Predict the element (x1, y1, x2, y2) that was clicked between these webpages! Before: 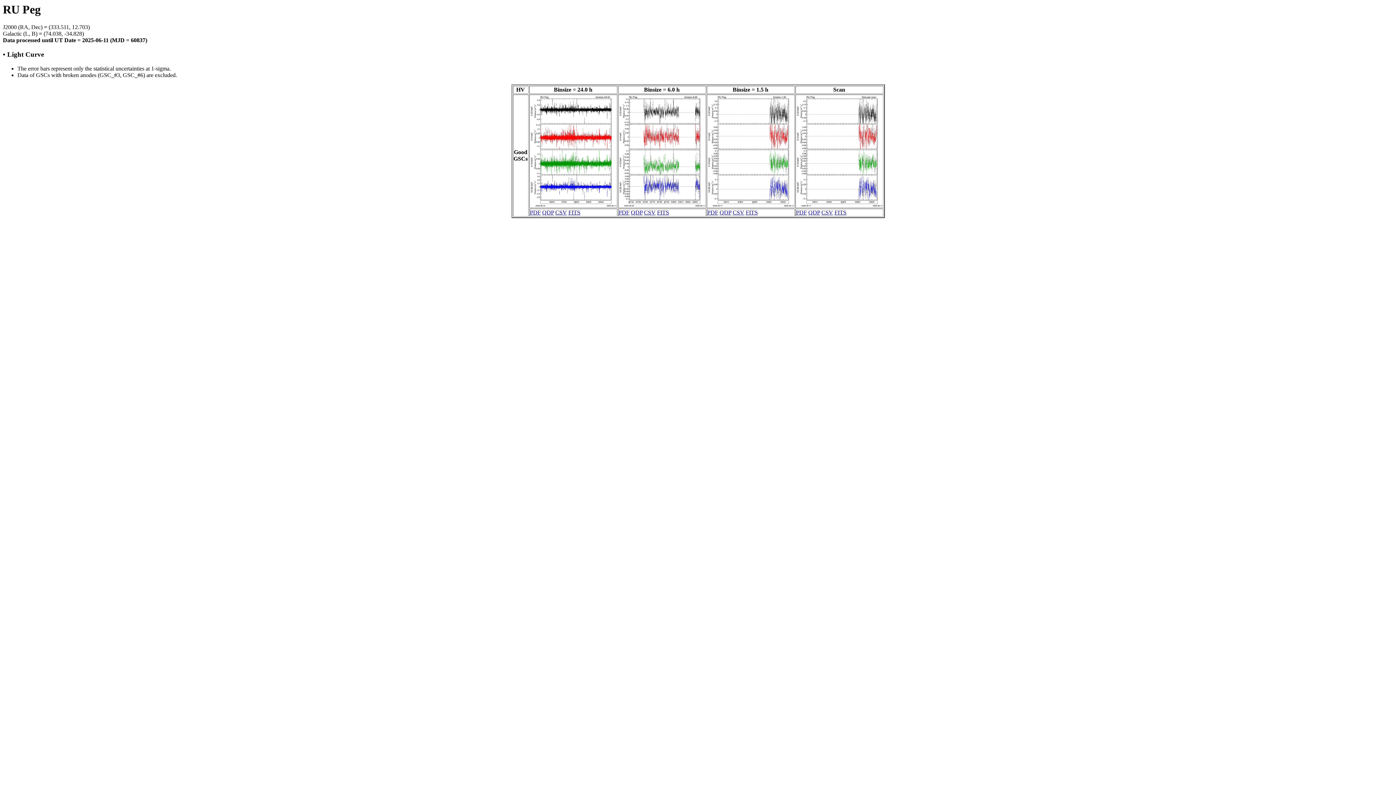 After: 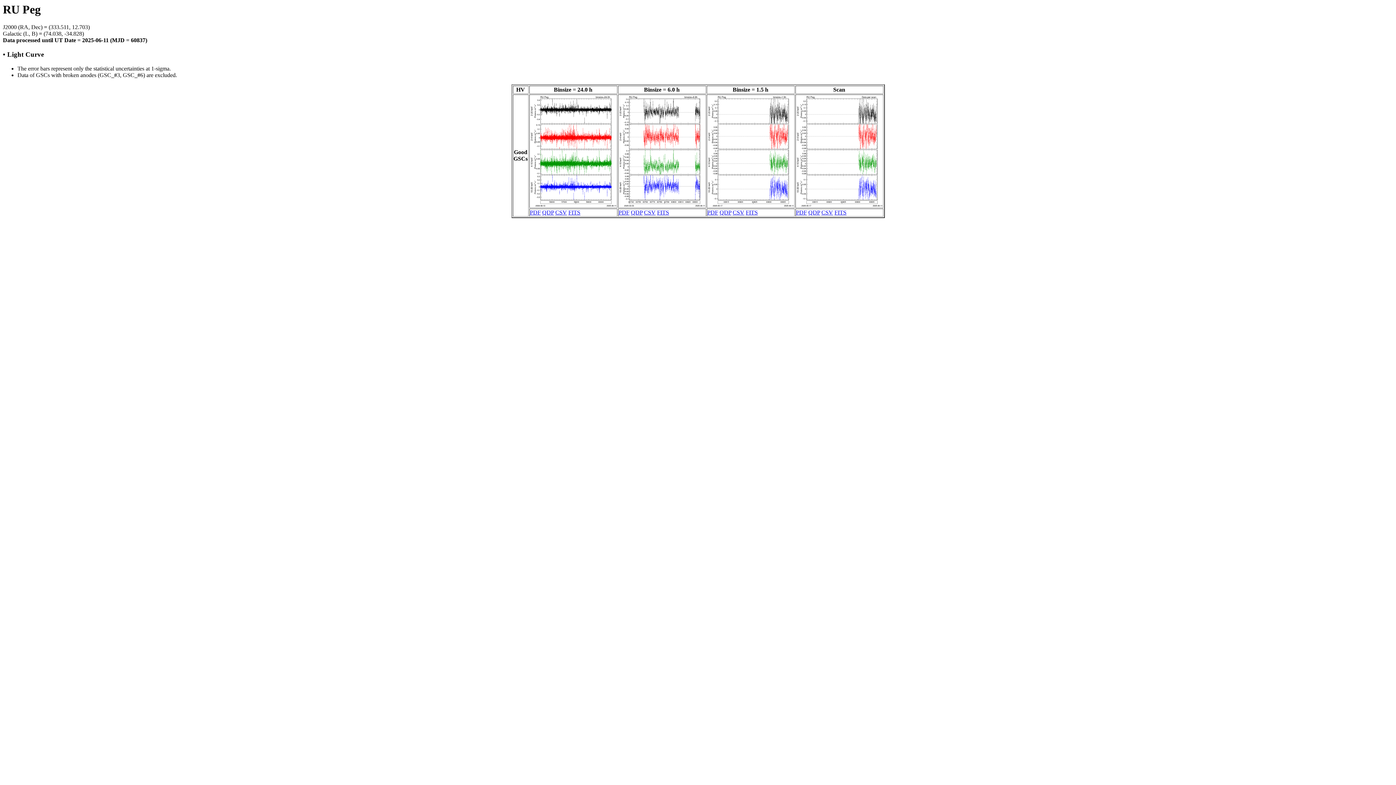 Action: label: CSV bbox: (732, 209, 744, 215)